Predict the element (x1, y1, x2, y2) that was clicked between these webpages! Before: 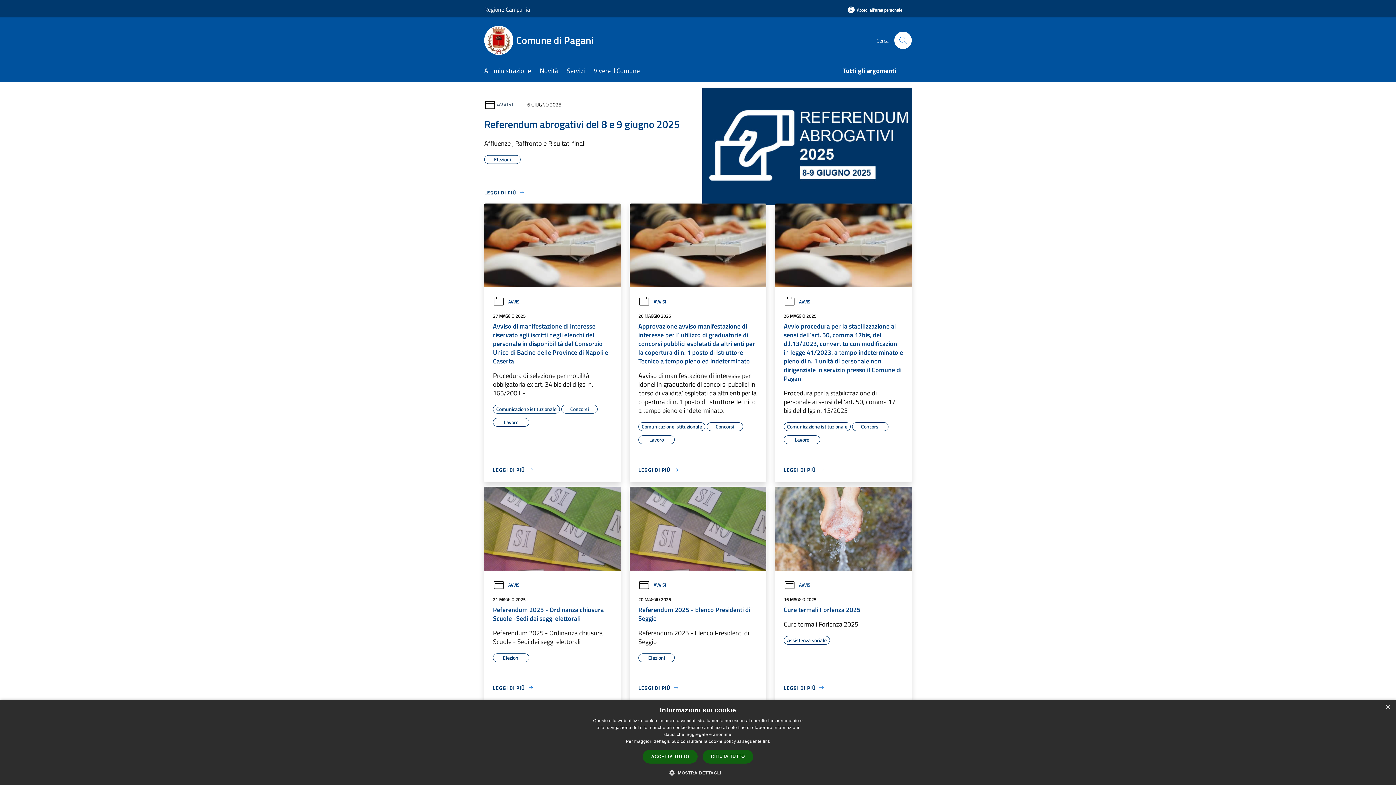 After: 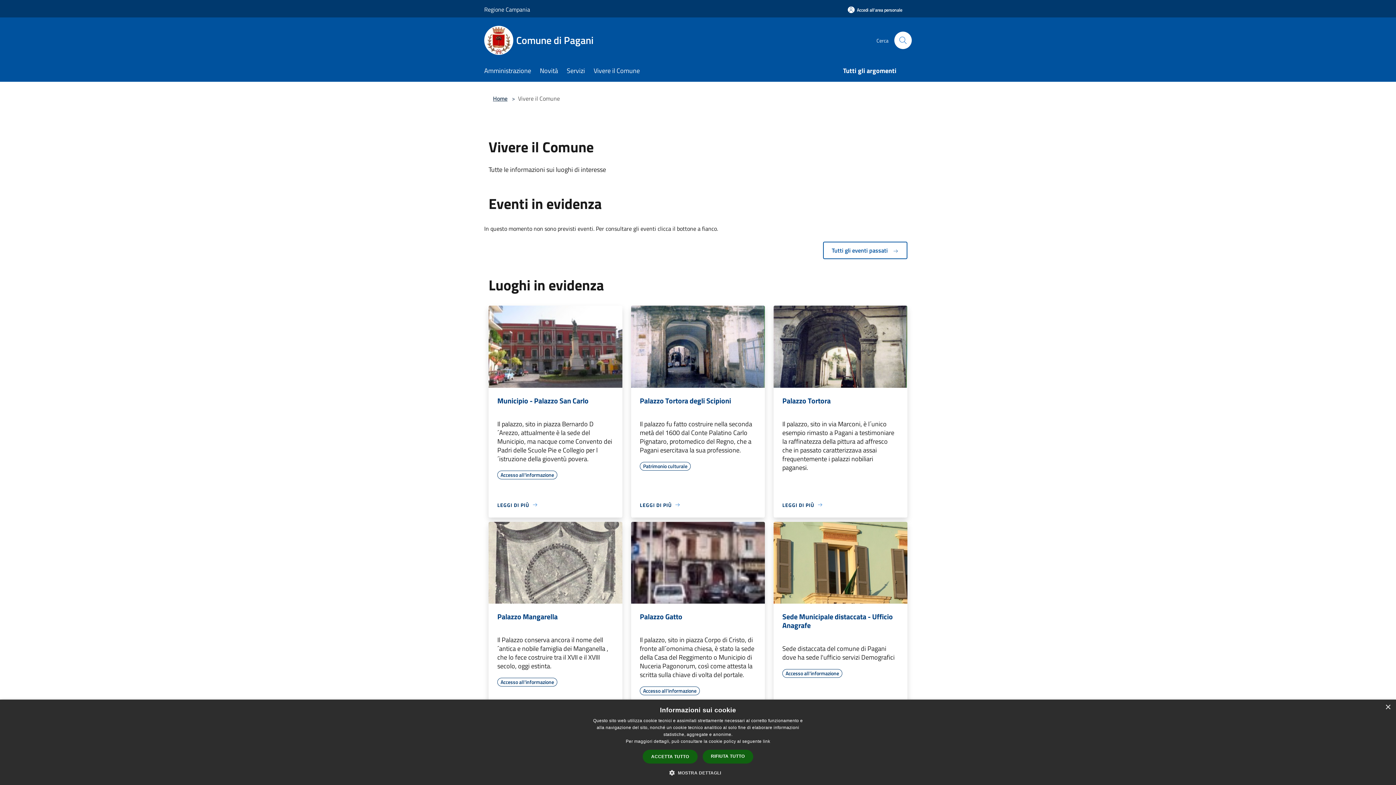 Action: bbox: (593, 61, 648, 81) label: Vivere il Comune